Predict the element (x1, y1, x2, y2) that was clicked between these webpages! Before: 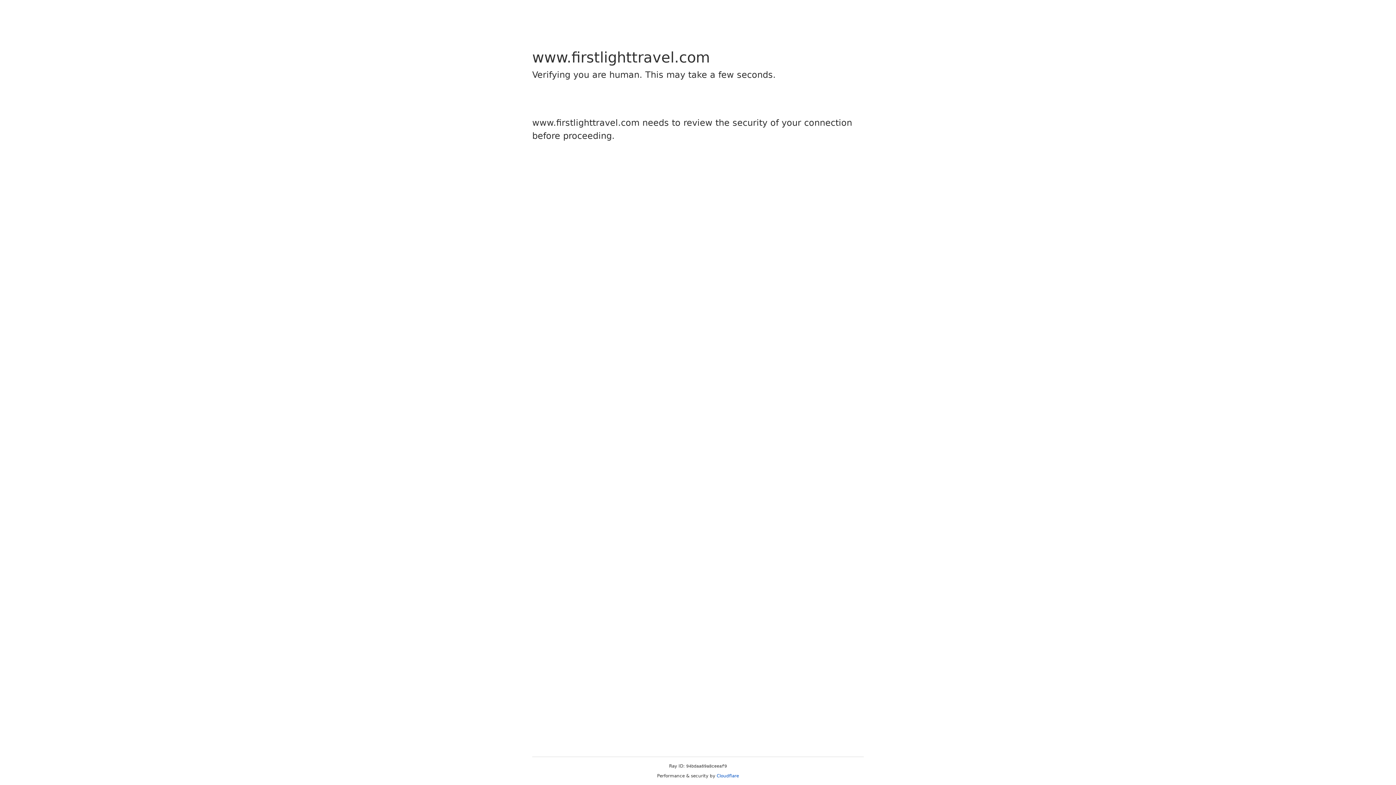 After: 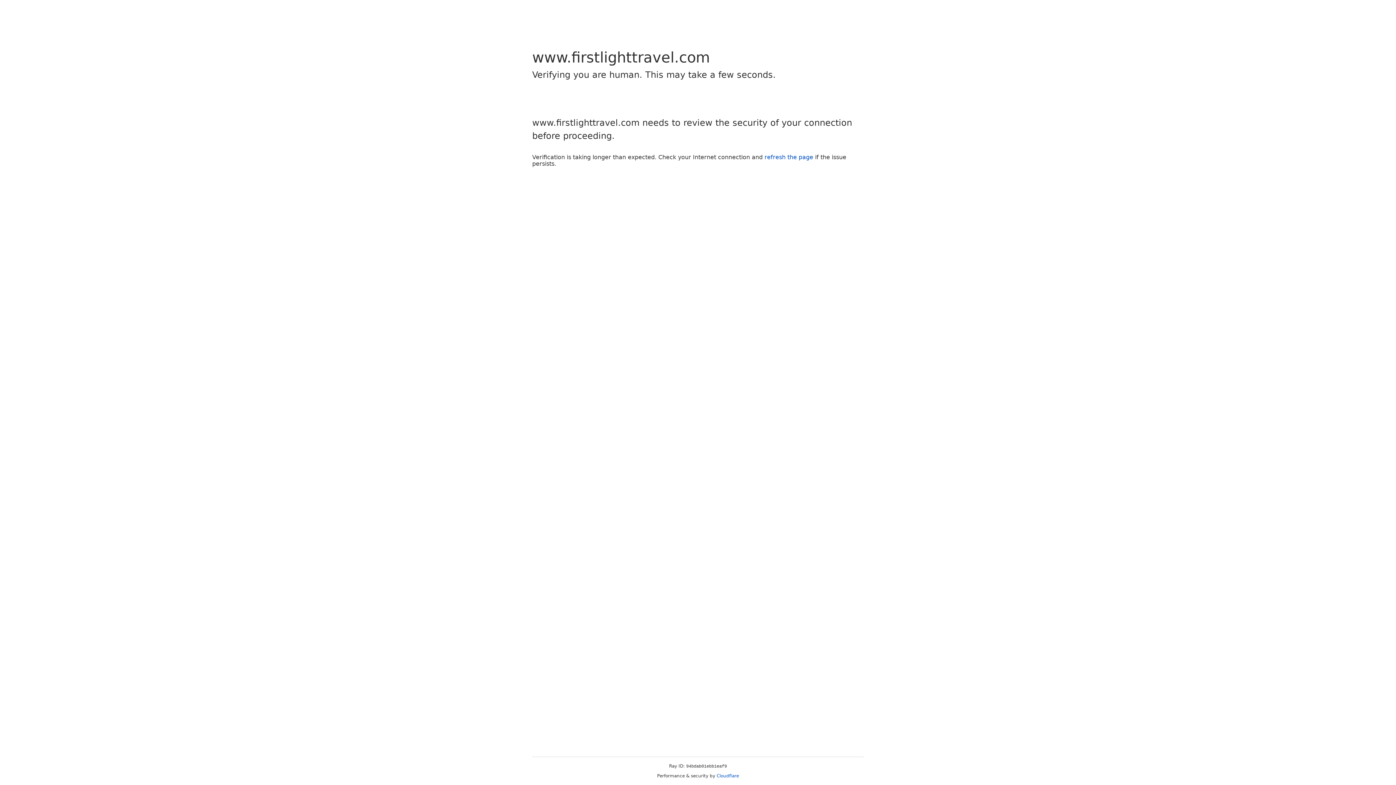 Action: label: Cloudflare bbox: (716, 773, 739, 778)